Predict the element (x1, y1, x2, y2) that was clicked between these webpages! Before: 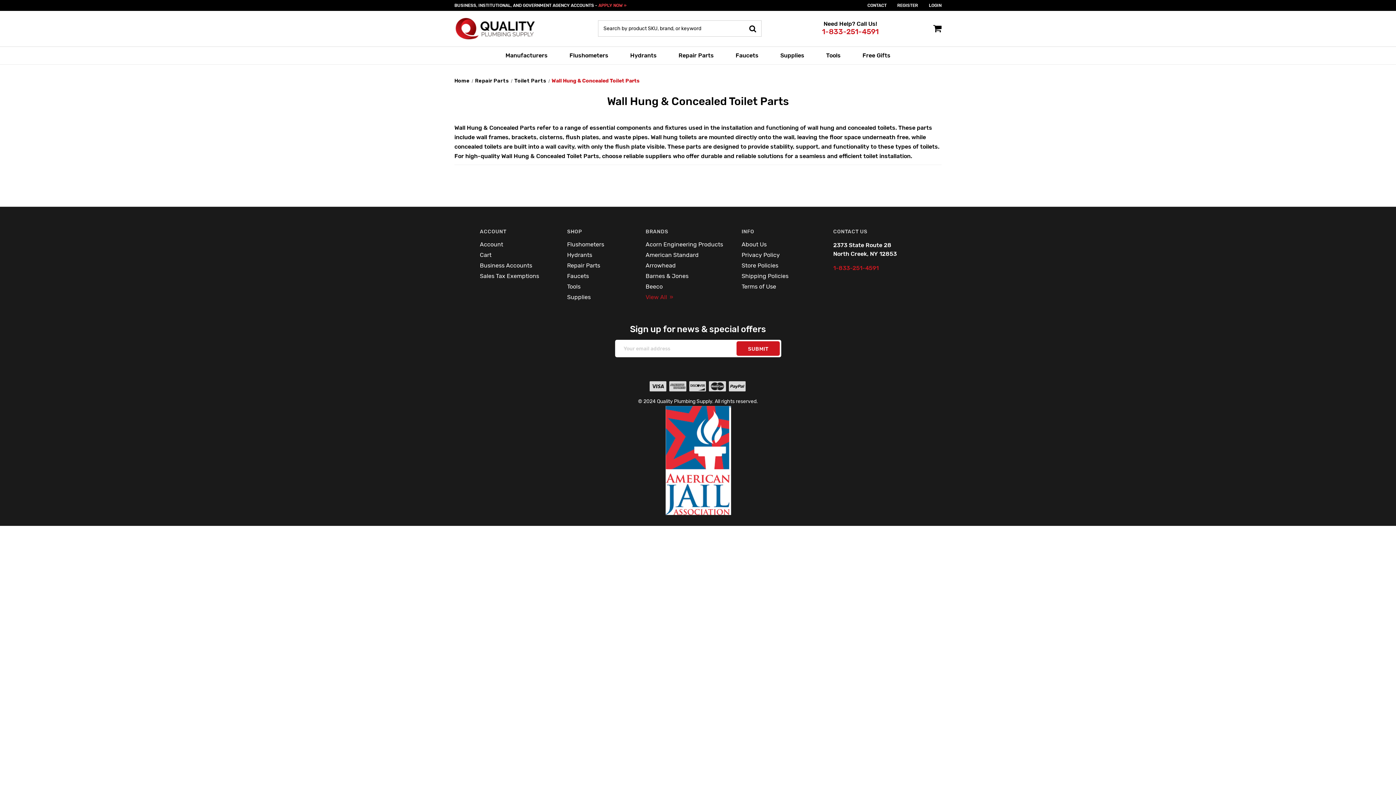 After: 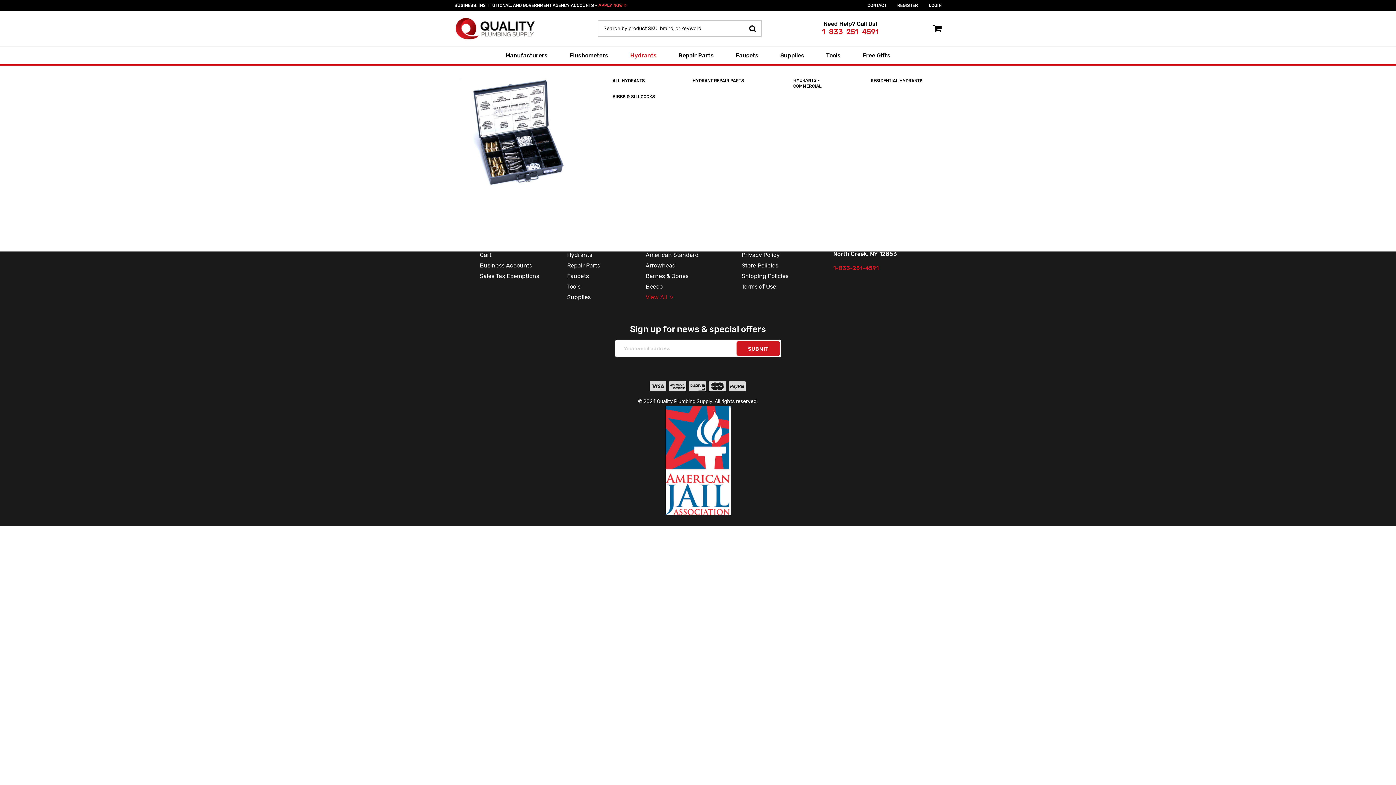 Action: bbox: (619, 46, 667, 64) label: Hydrants